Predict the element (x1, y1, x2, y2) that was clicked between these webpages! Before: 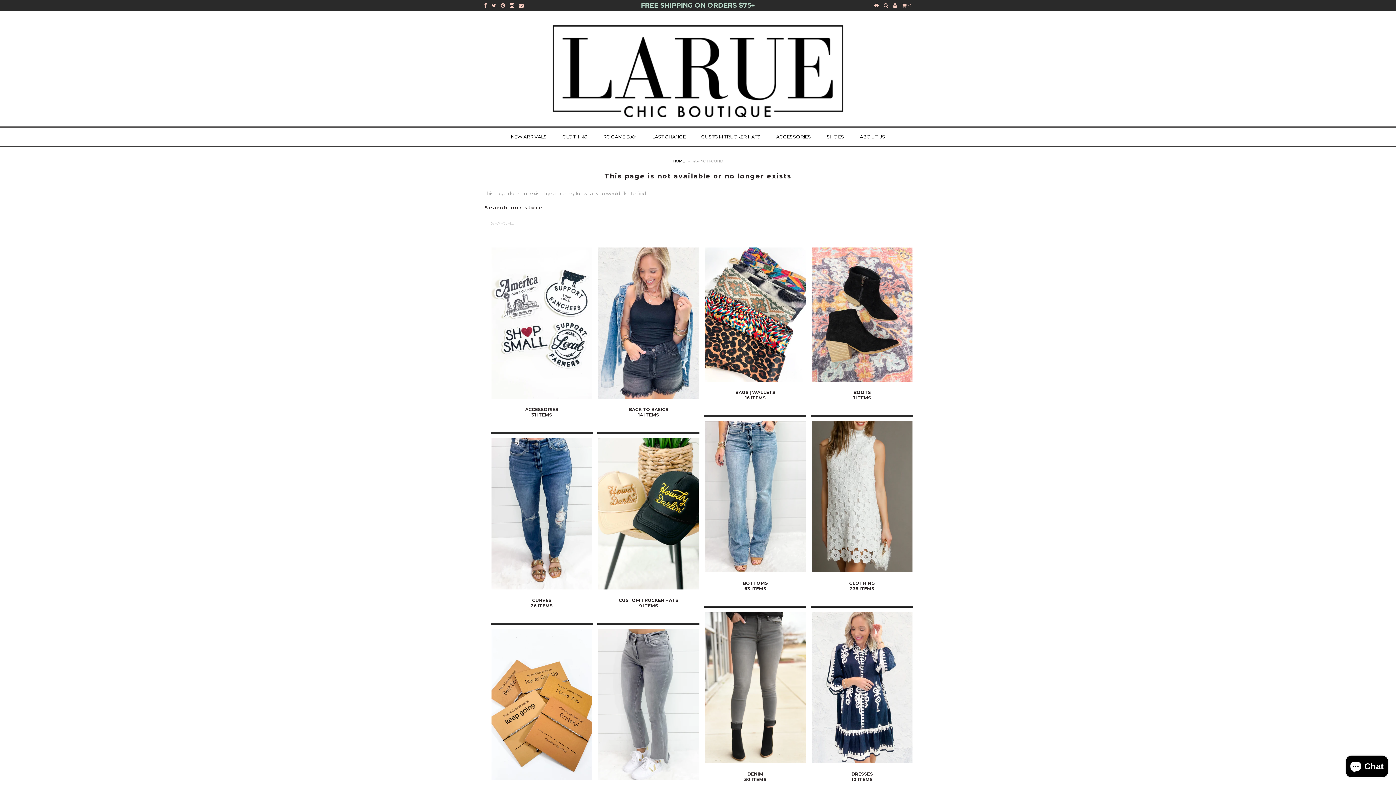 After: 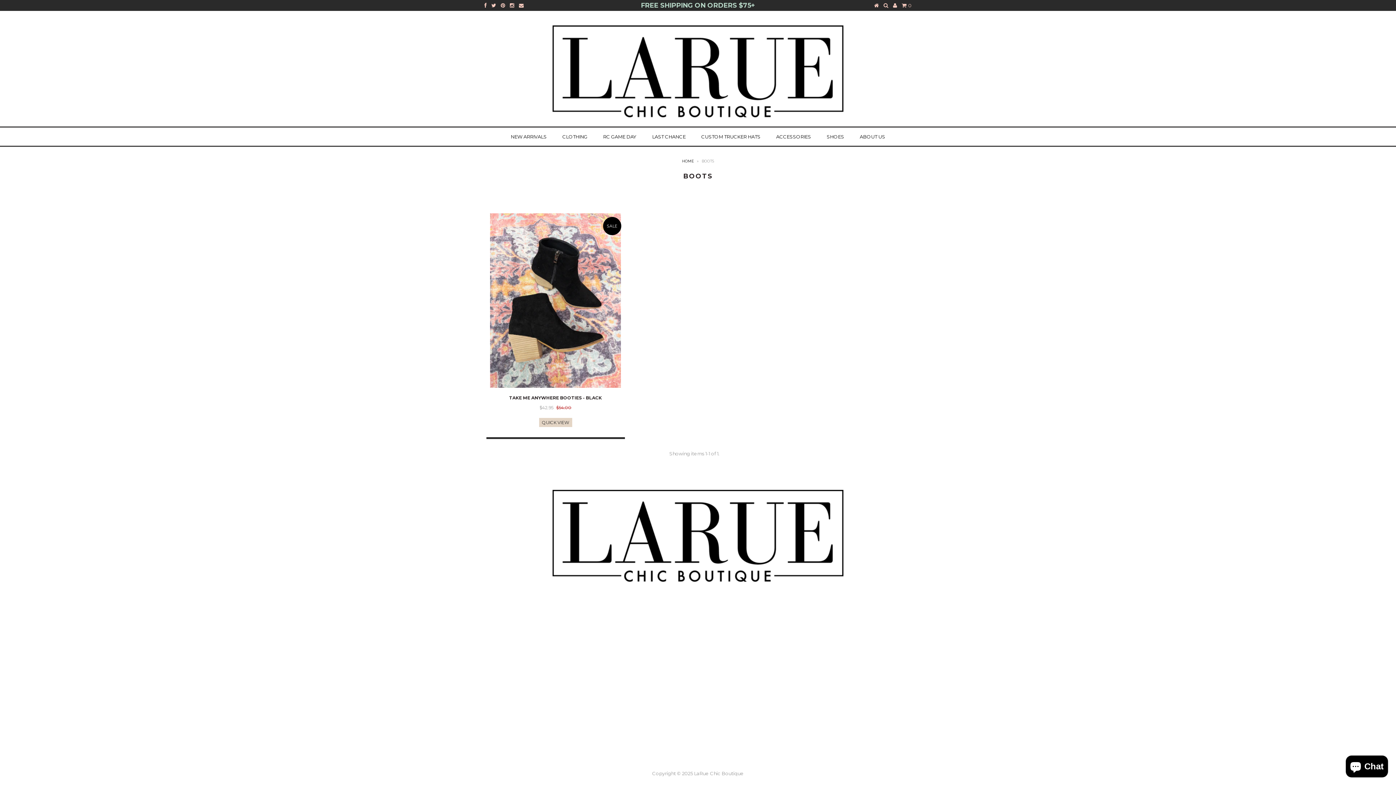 Action: bbox: (813, 389, 911, 400) label: BOOTS
1 ITEMS